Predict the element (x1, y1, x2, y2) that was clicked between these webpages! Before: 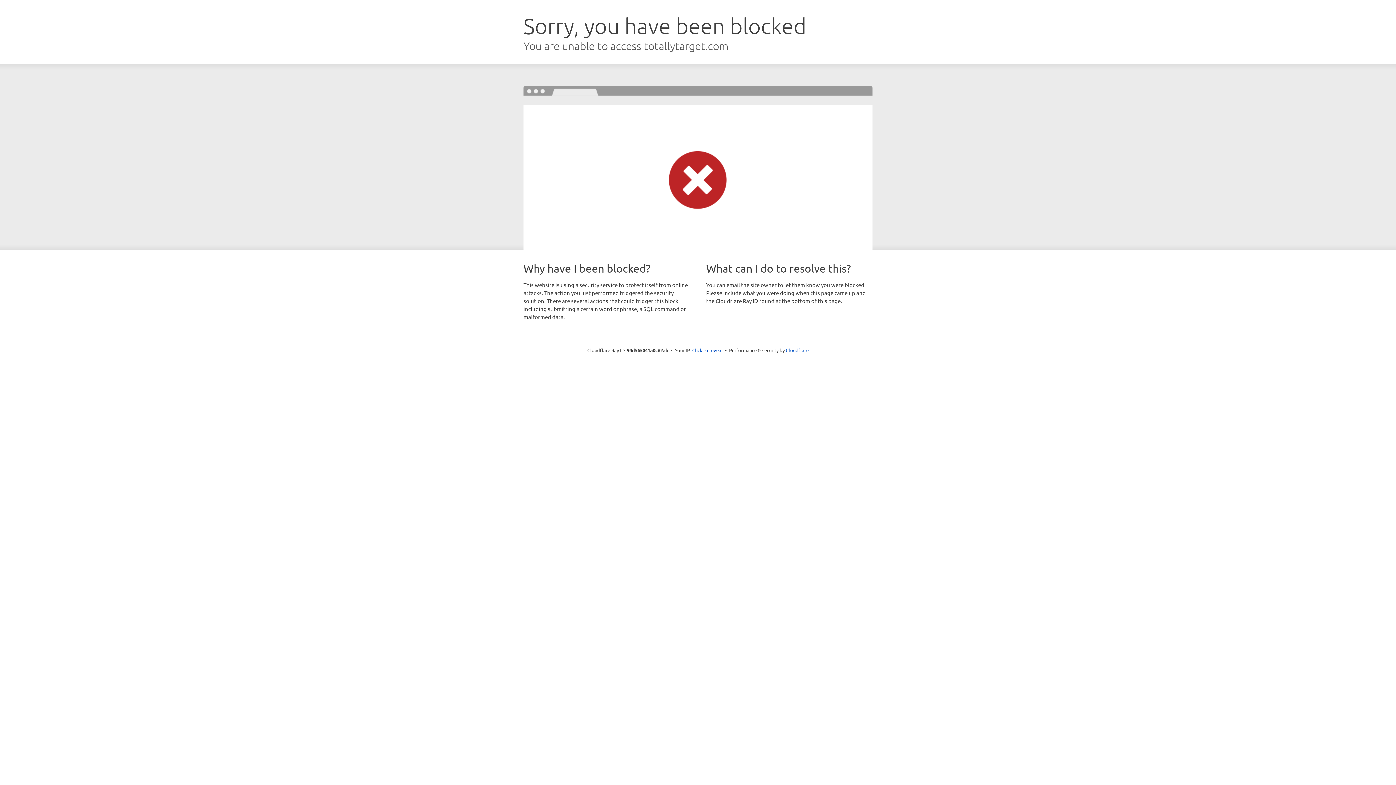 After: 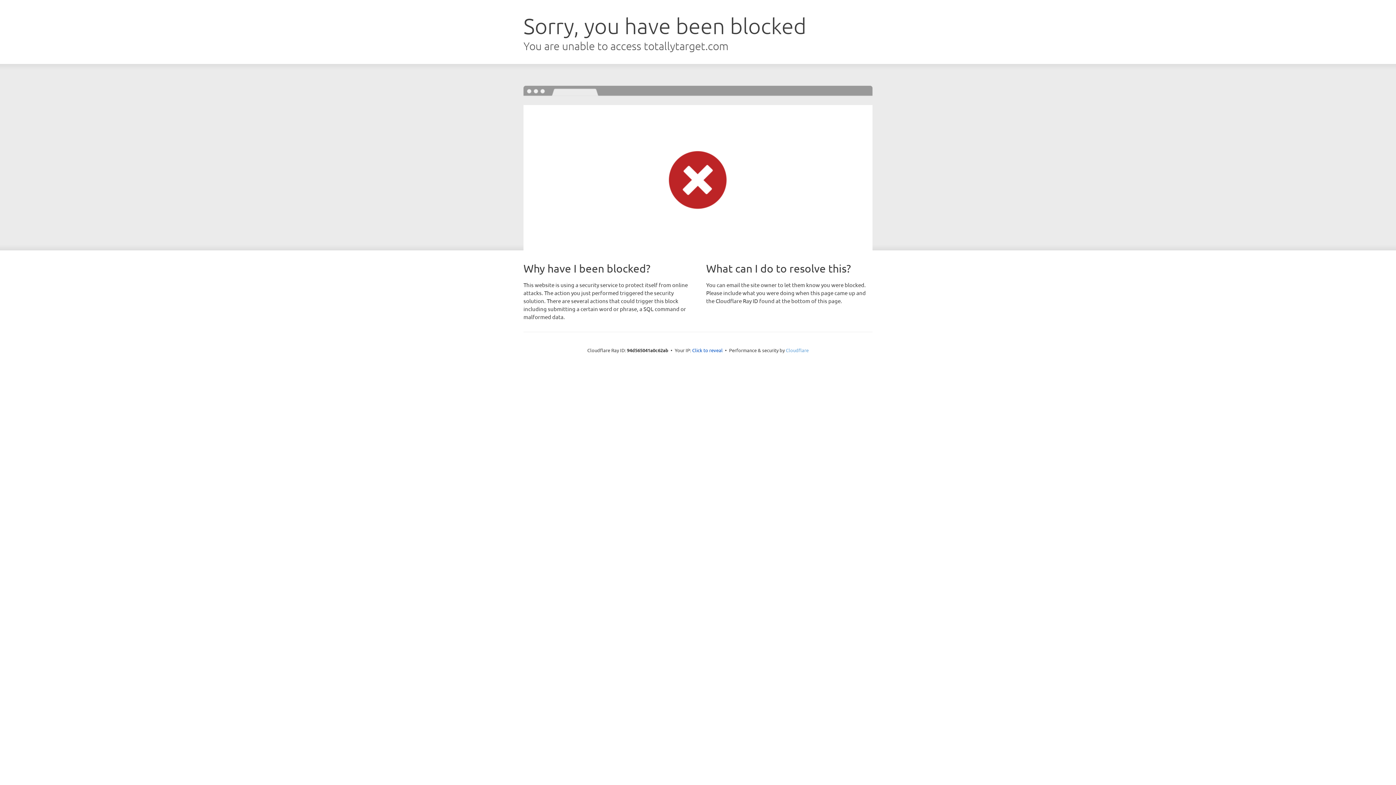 Action: bbox: (786, 347, 808, 353) label: Cloudflare